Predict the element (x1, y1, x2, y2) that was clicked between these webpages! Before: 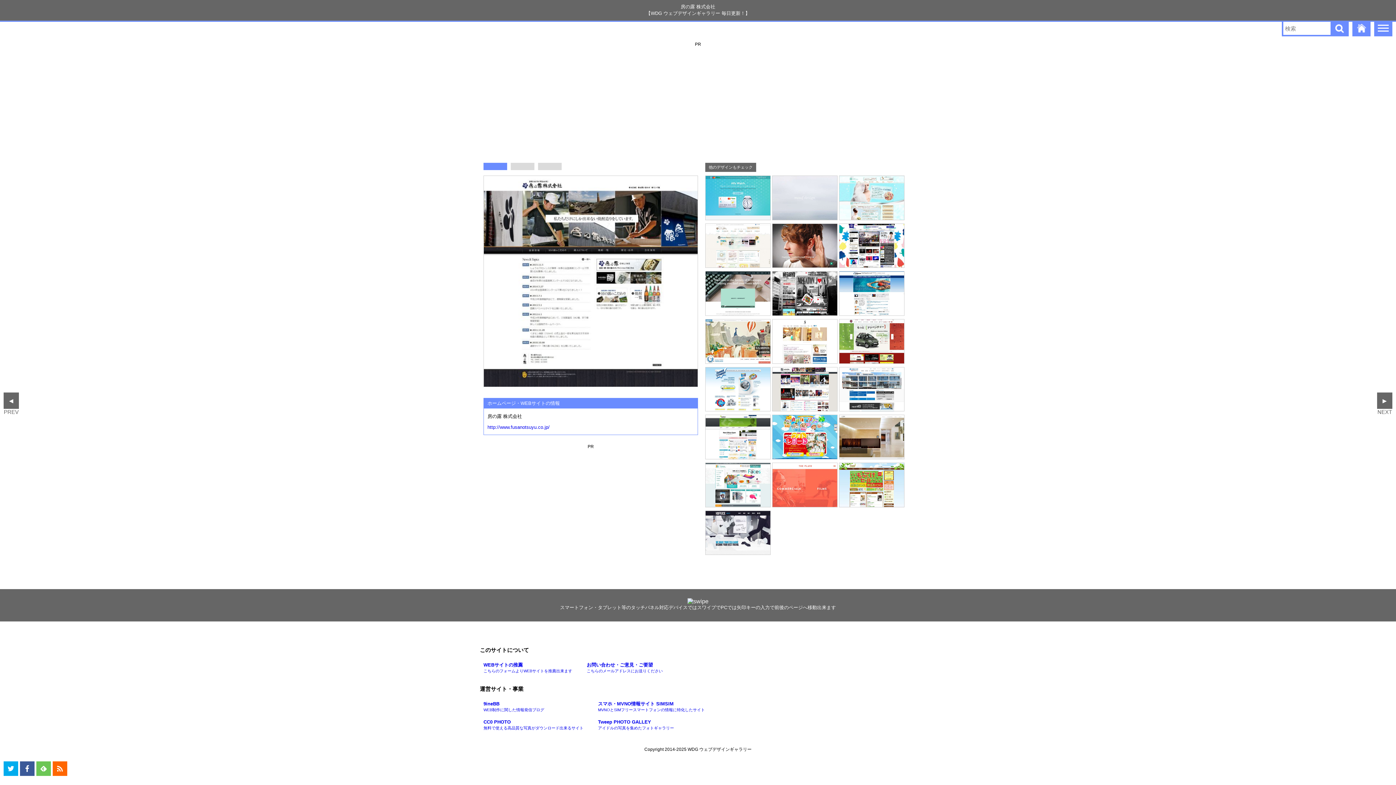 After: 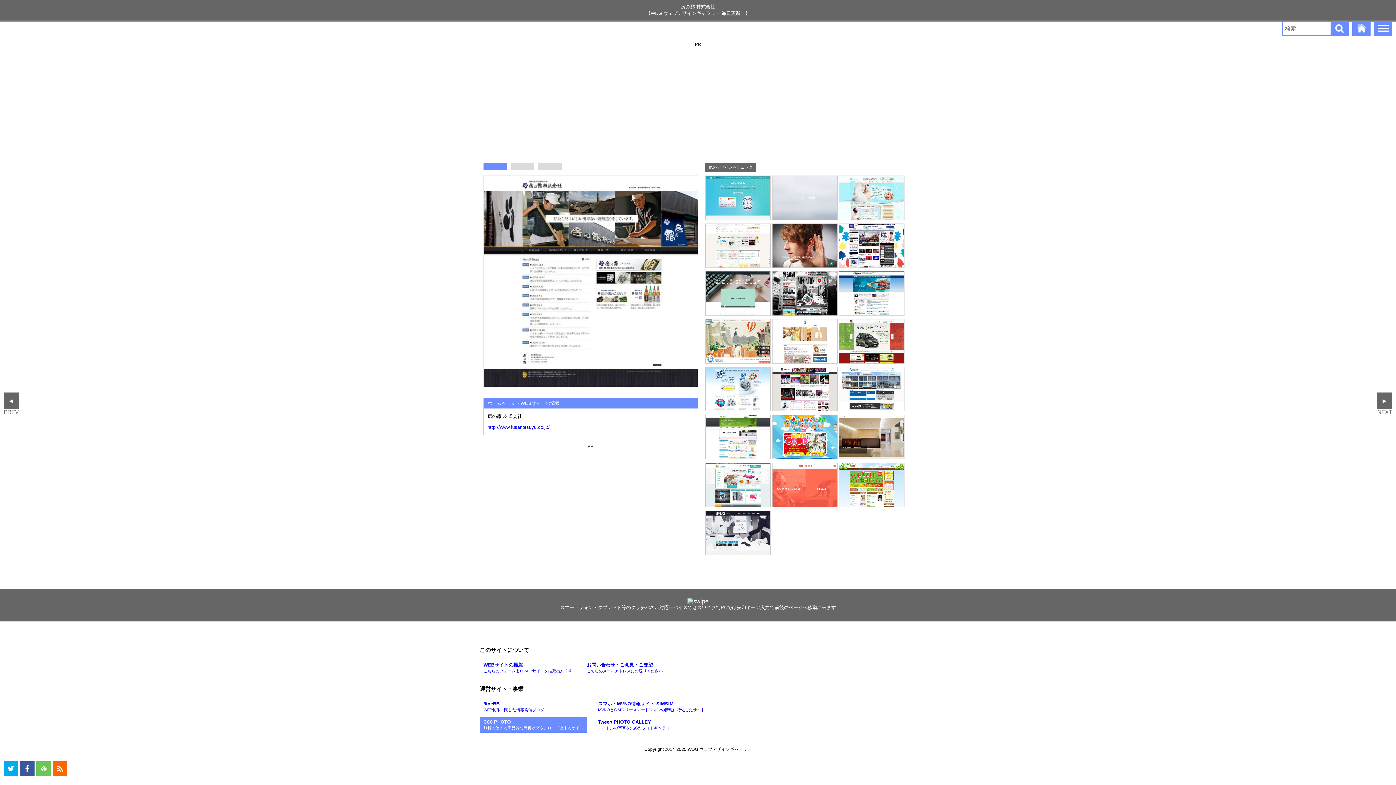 Action: bbox: (480, 717, 587, 733) label: CC0 PHOTO
無料で使える高品質な写真がダウンロード出来るサイト